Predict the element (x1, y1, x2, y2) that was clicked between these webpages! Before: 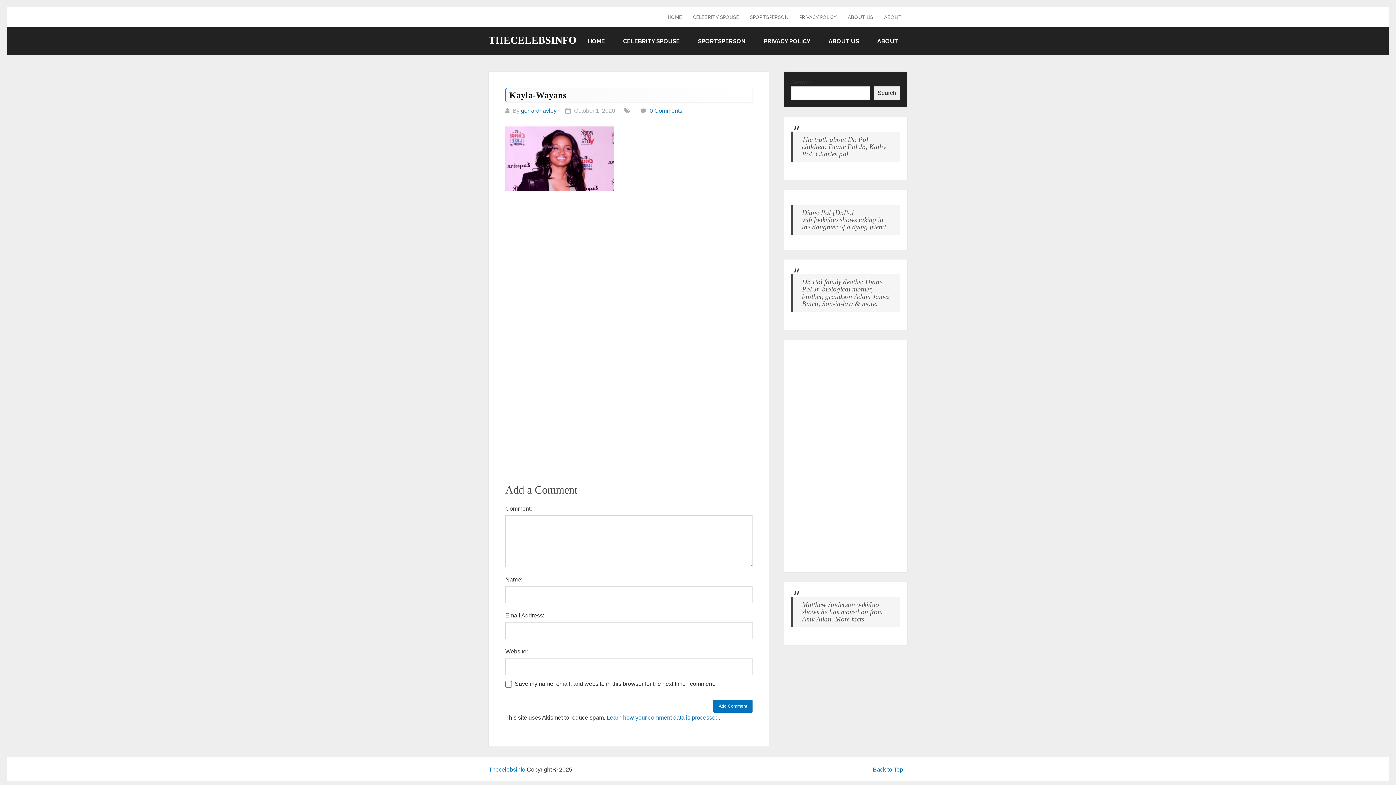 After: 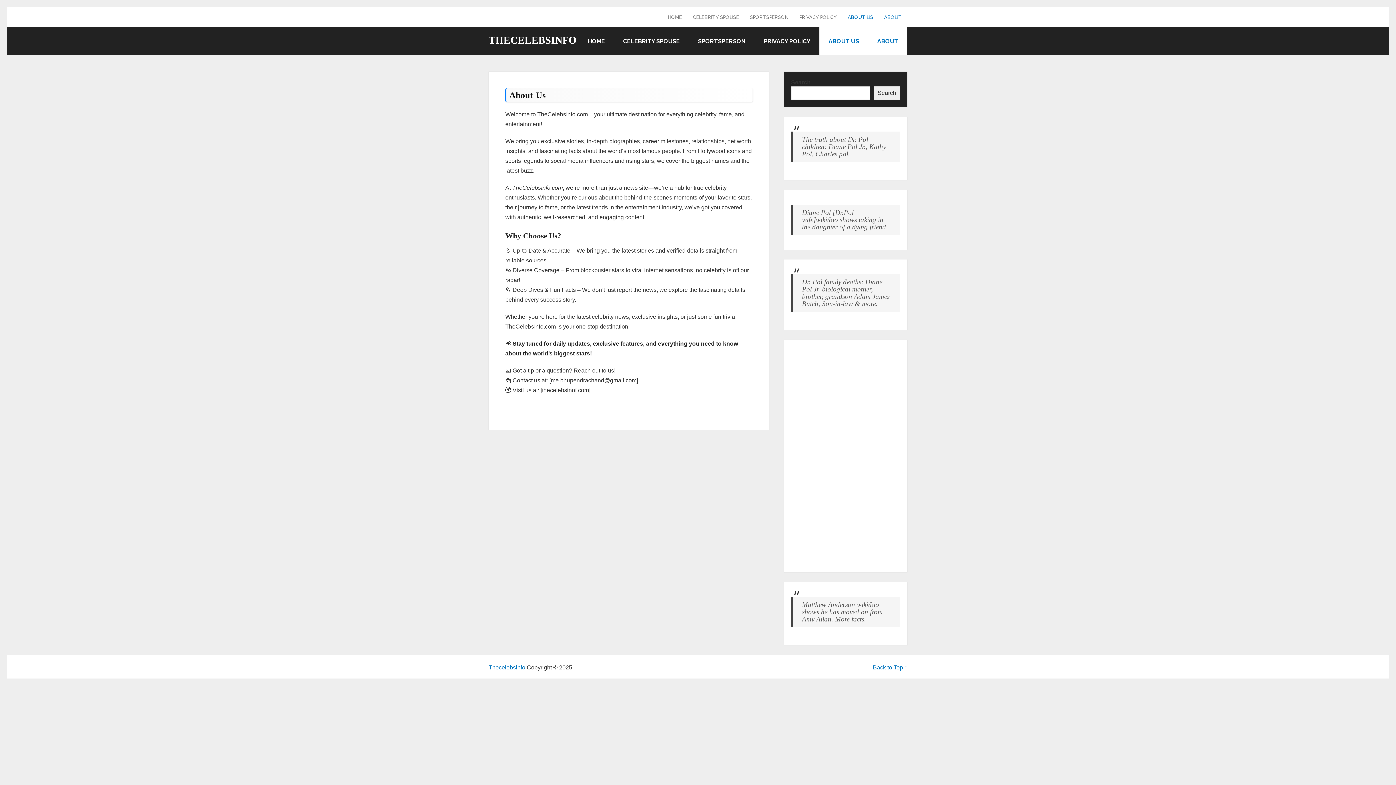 Action: bbox: (878, 7, 907, 27) label: ABOUT